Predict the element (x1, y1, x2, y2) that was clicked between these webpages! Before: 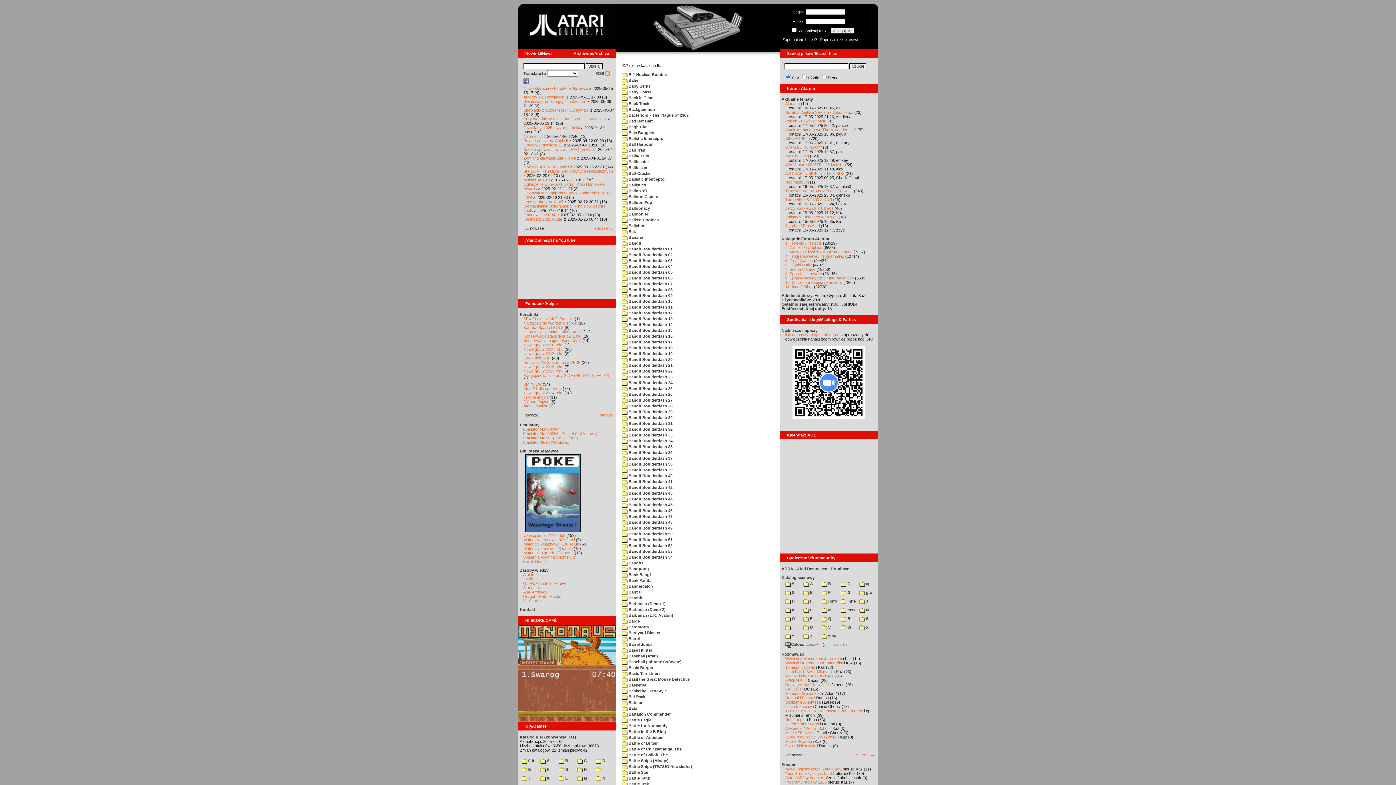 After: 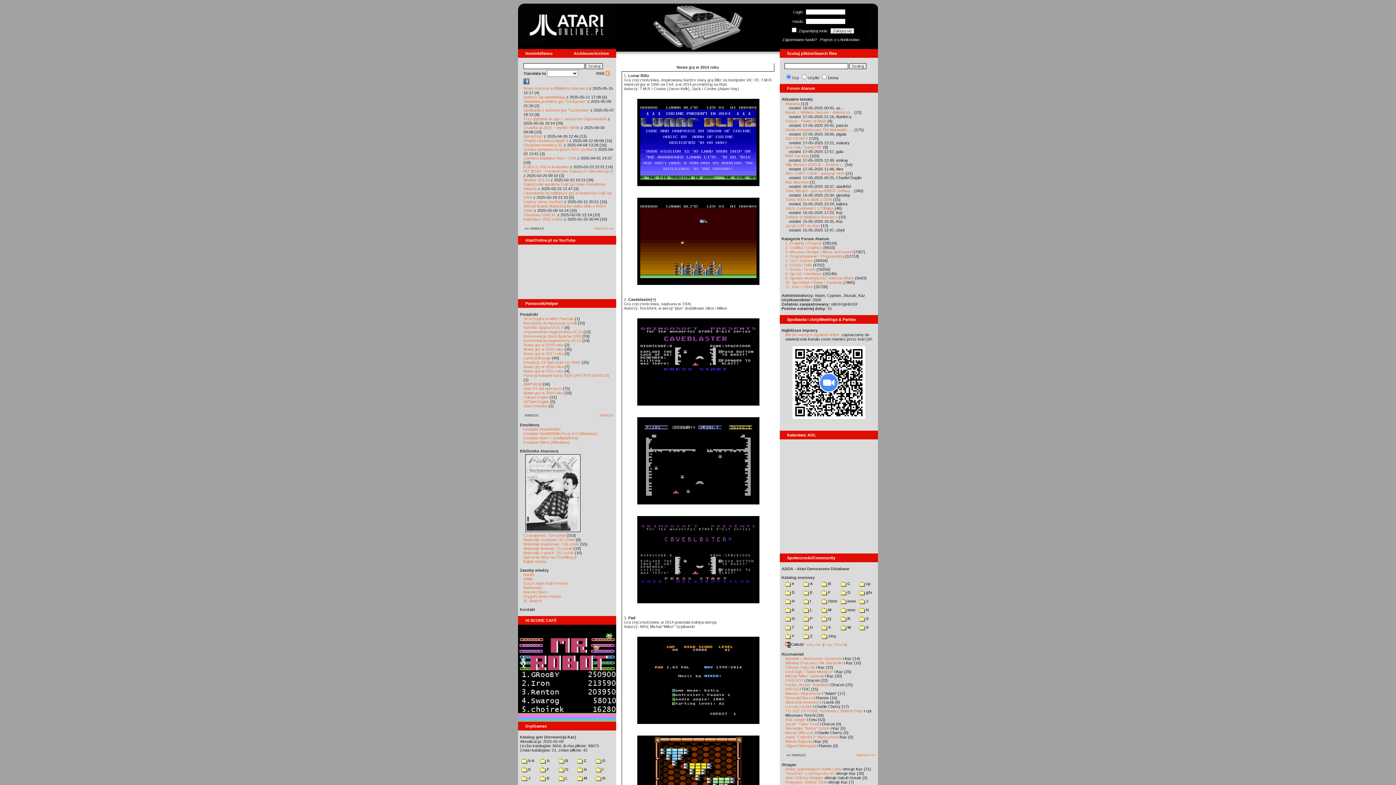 Action: label: Nowe gry w 2014 roku bbox: (523, 390, 563, 395)